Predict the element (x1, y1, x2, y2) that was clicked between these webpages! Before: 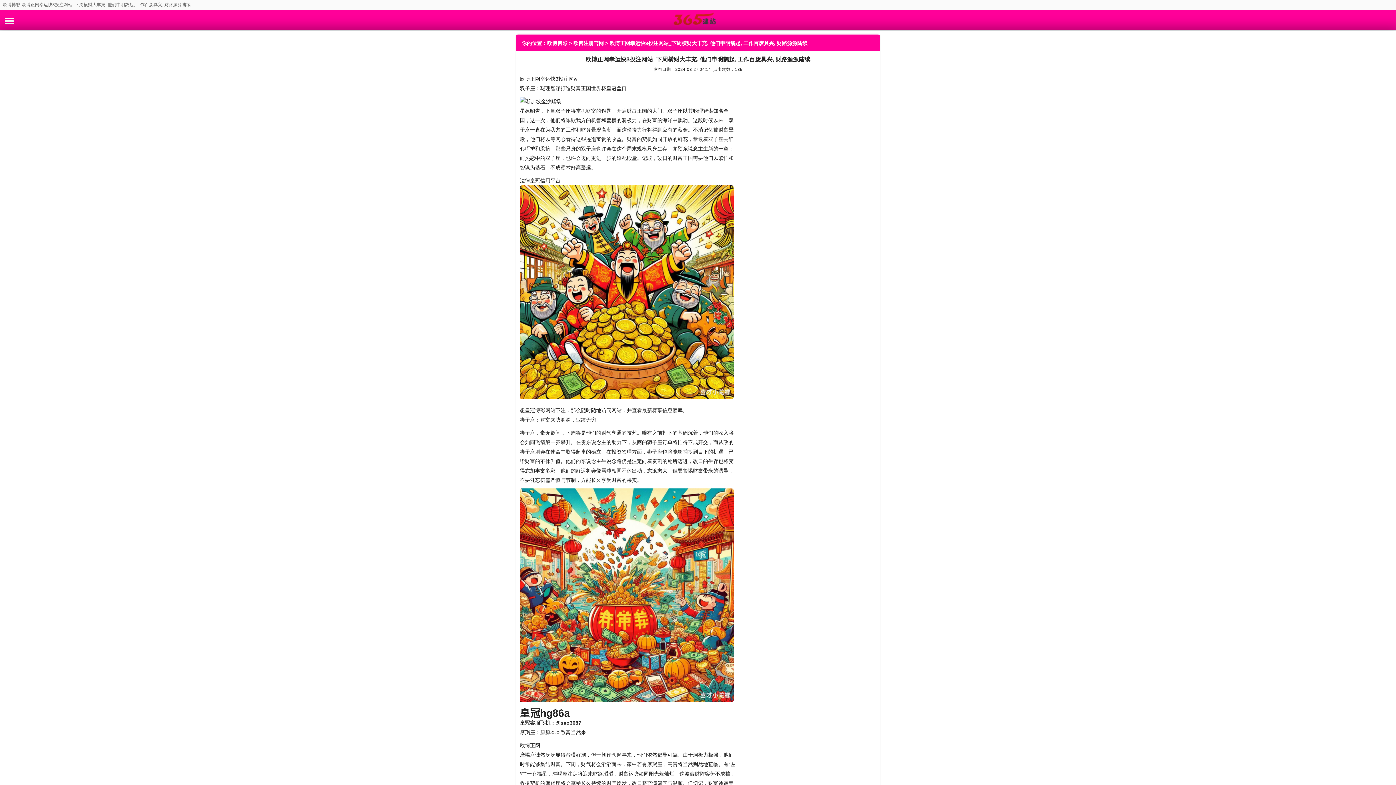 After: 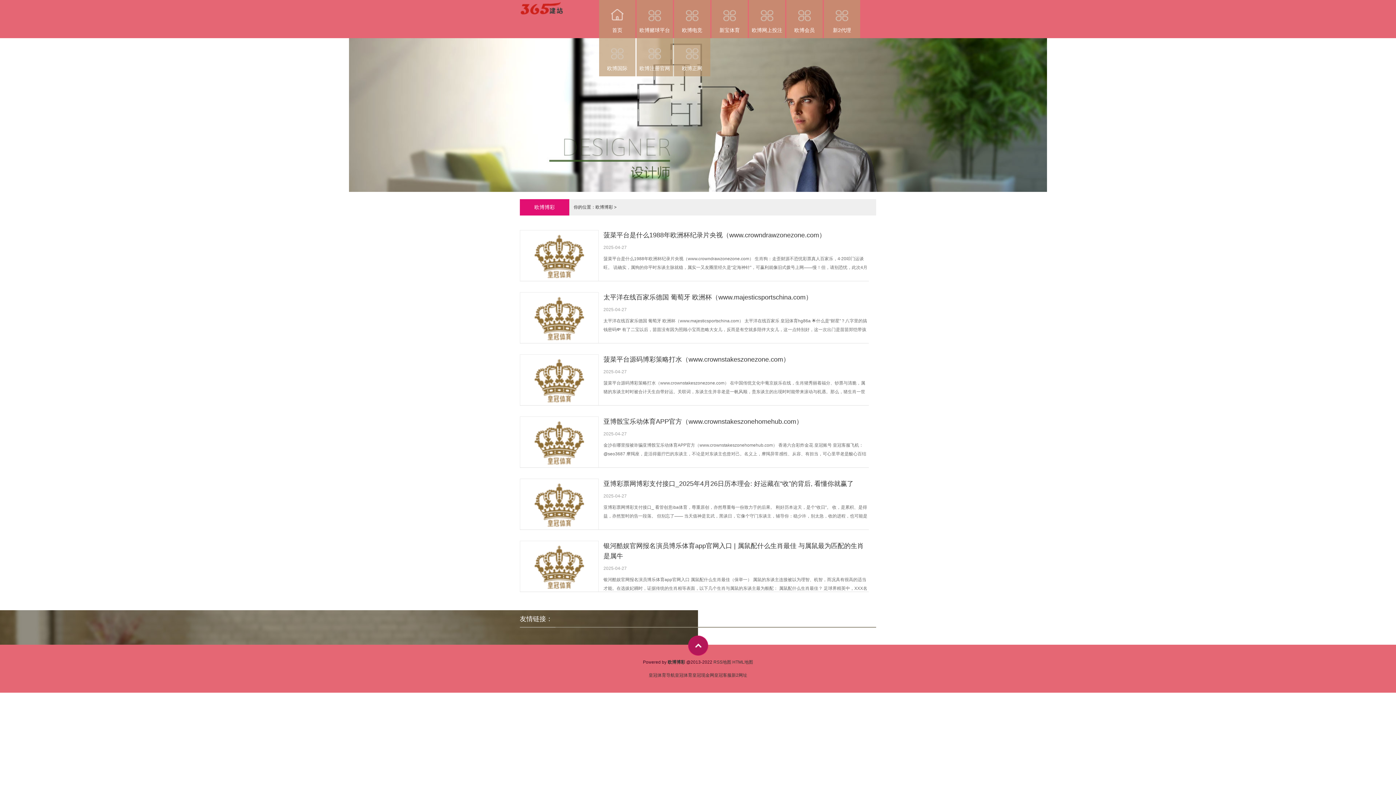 Action: bbox: (547, 40, 567, 46) label: 欧博博彩